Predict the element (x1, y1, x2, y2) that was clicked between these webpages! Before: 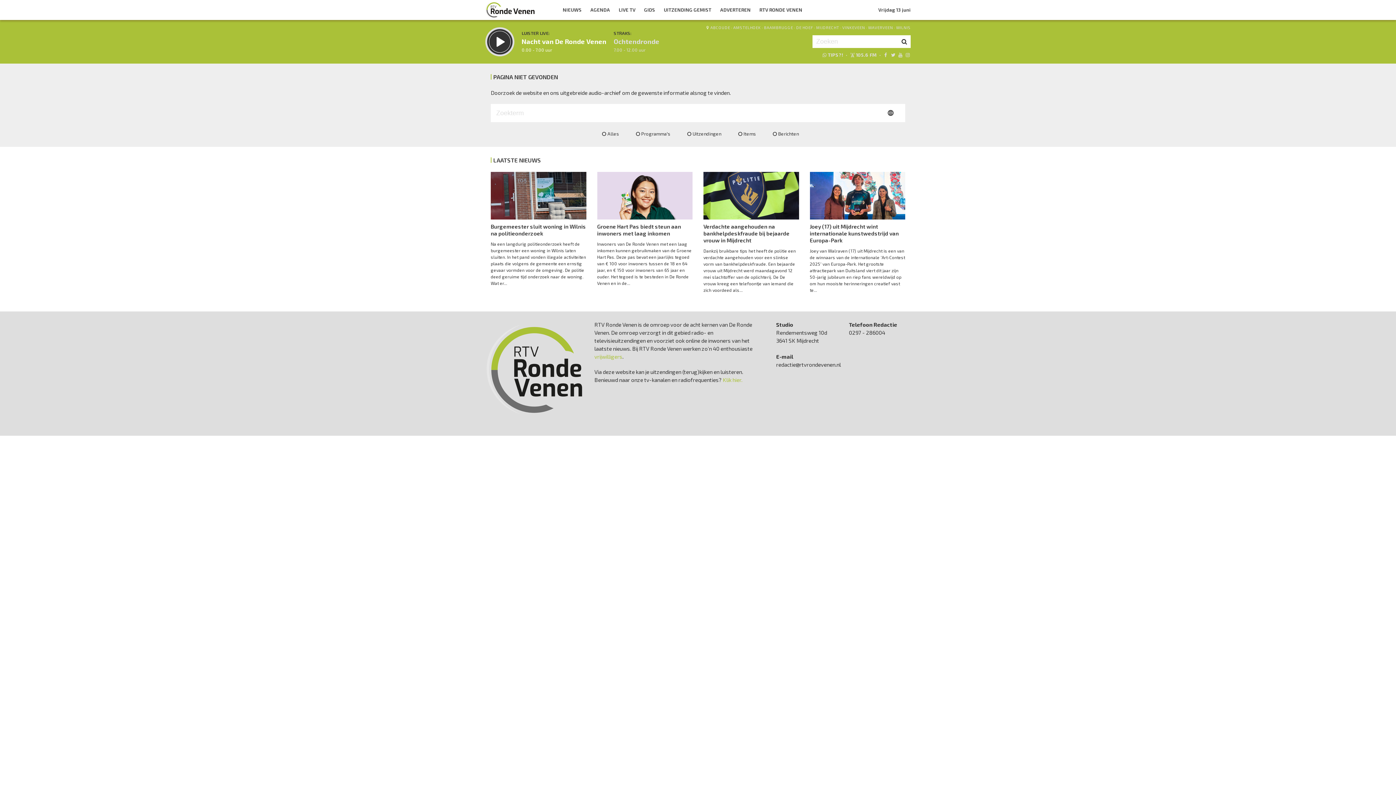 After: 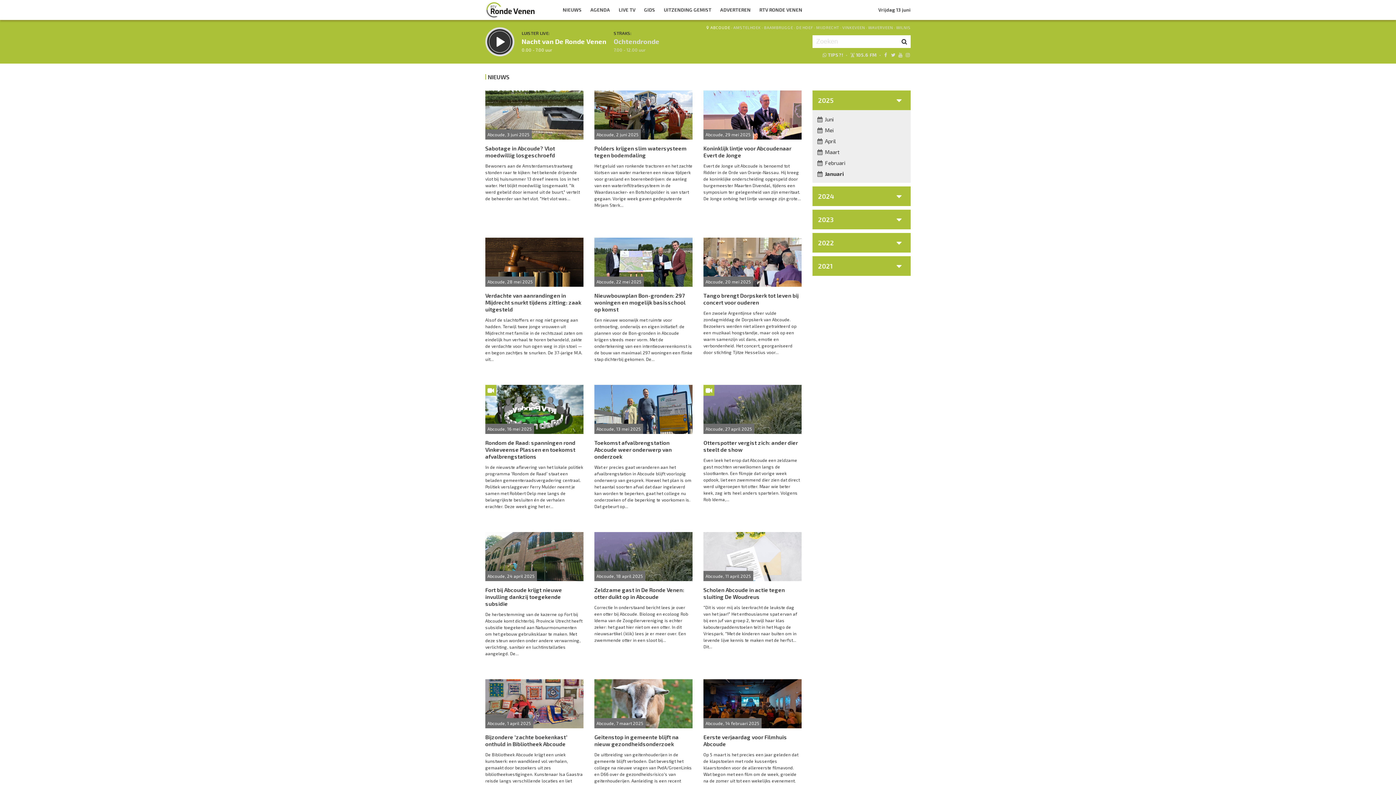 Action: bbox: (710, 22, 730, 32) label: ABCOUDE